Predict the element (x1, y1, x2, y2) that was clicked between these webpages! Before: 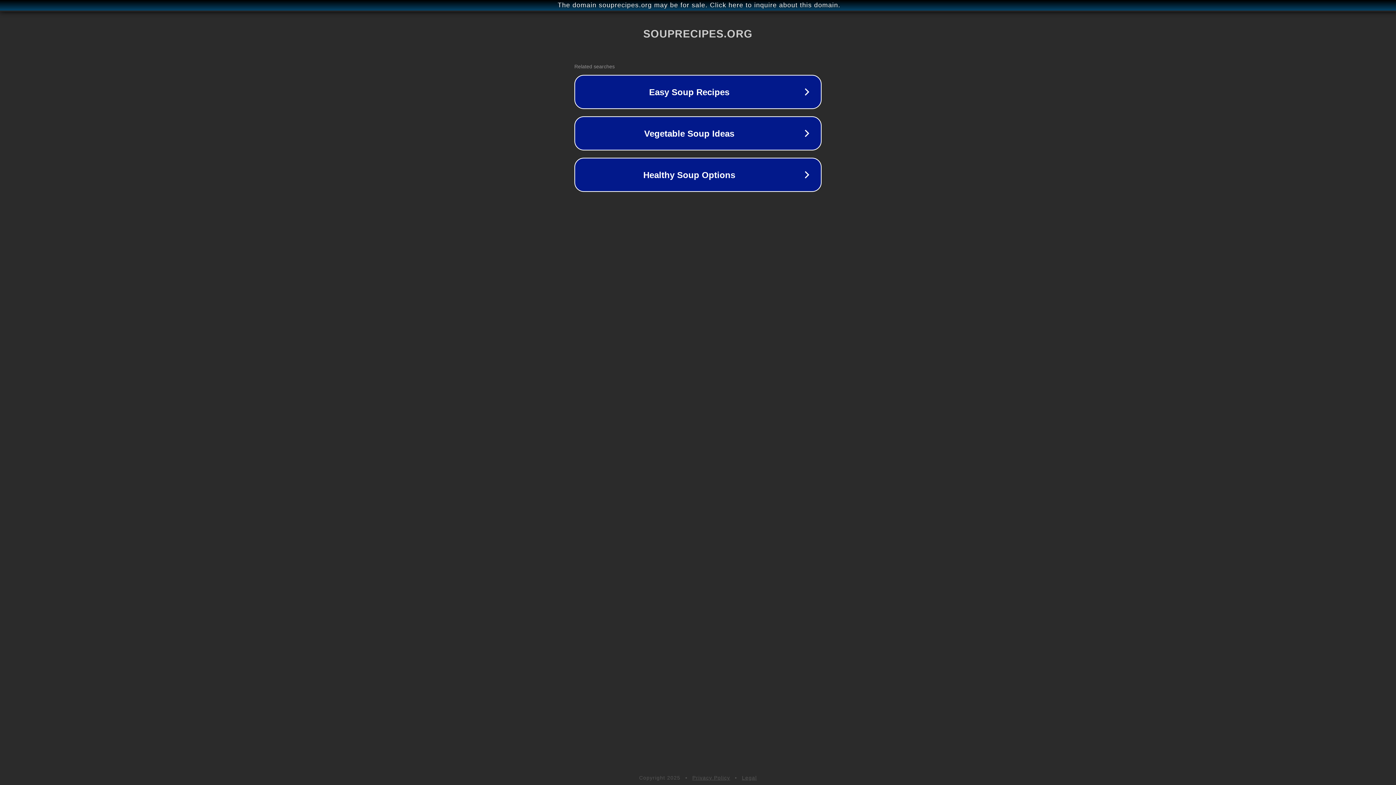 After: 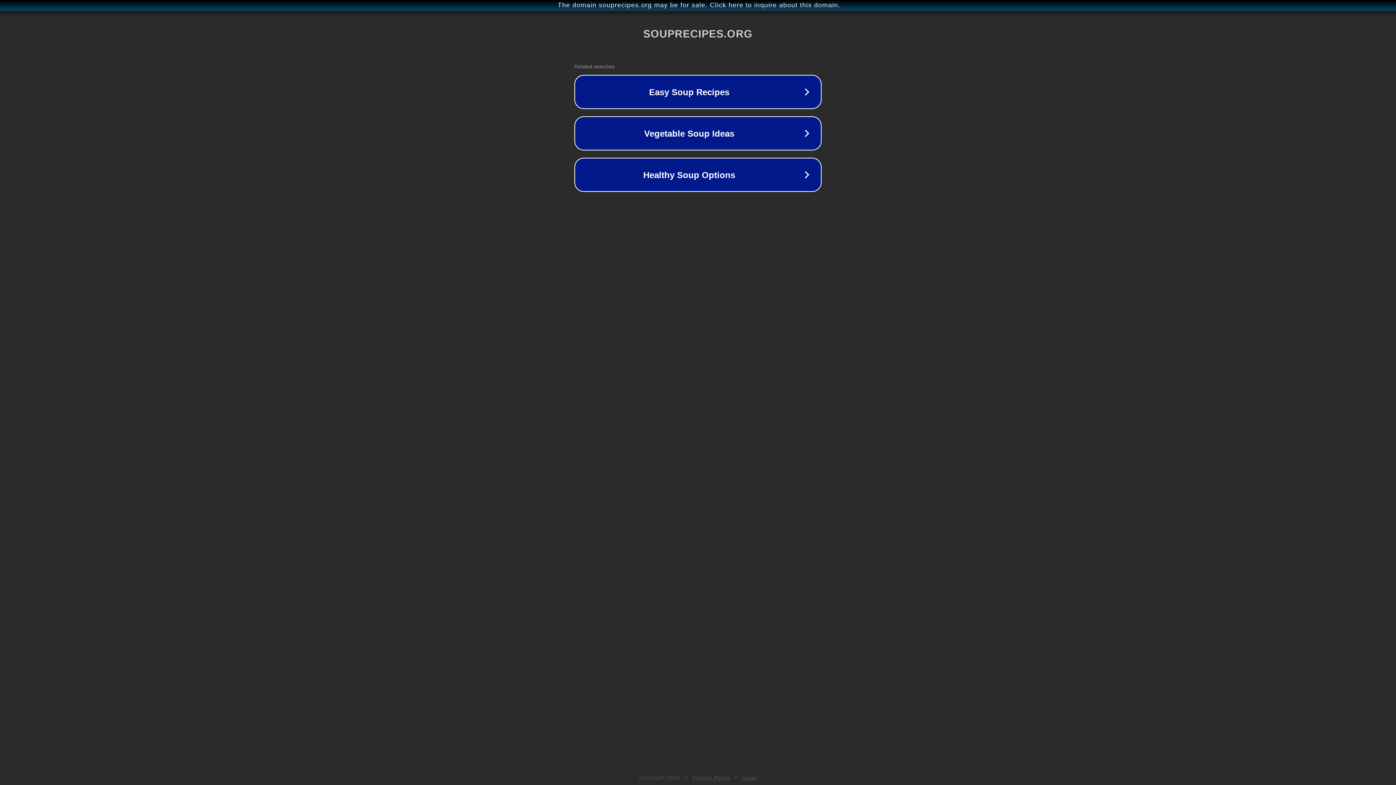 Action: bbox: (692, 775, 730, 781) label: Privacy Policy